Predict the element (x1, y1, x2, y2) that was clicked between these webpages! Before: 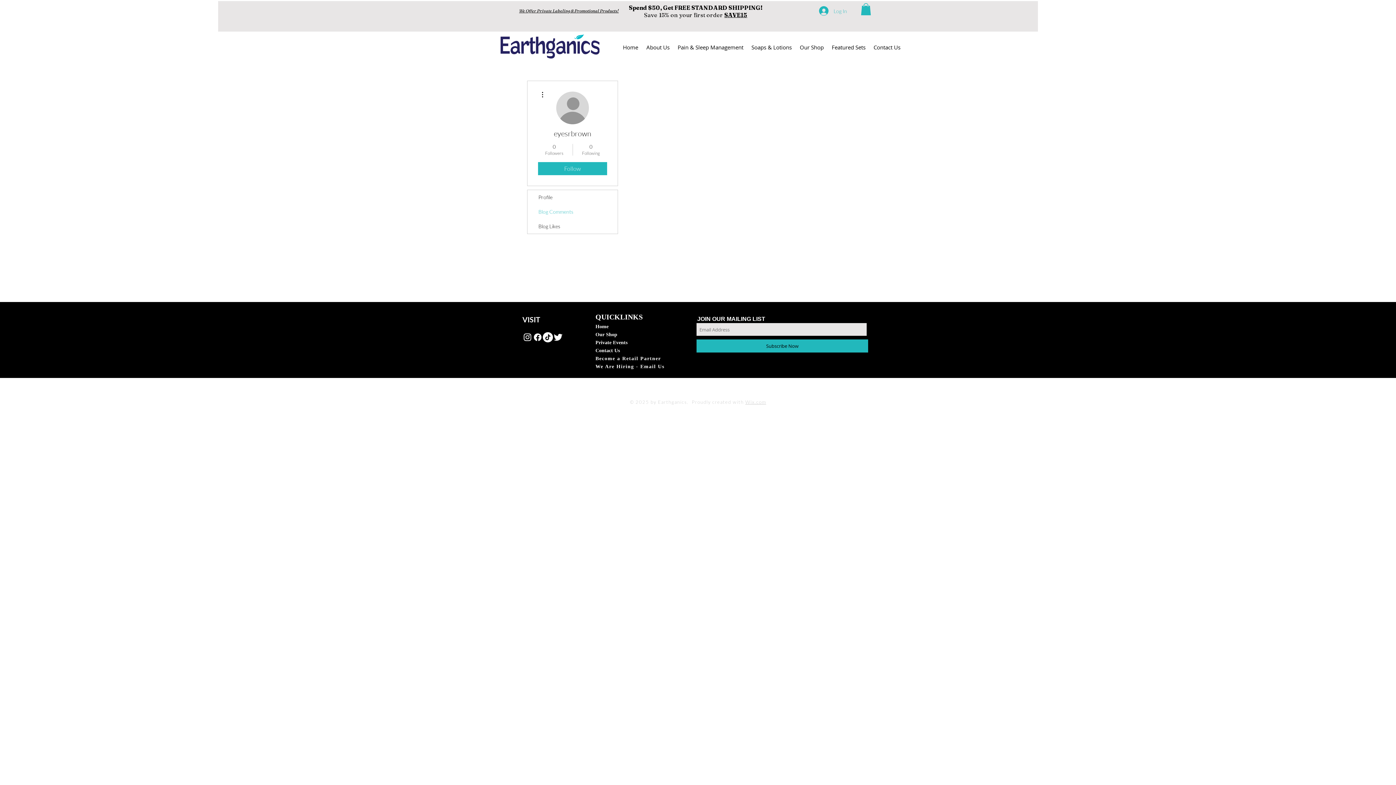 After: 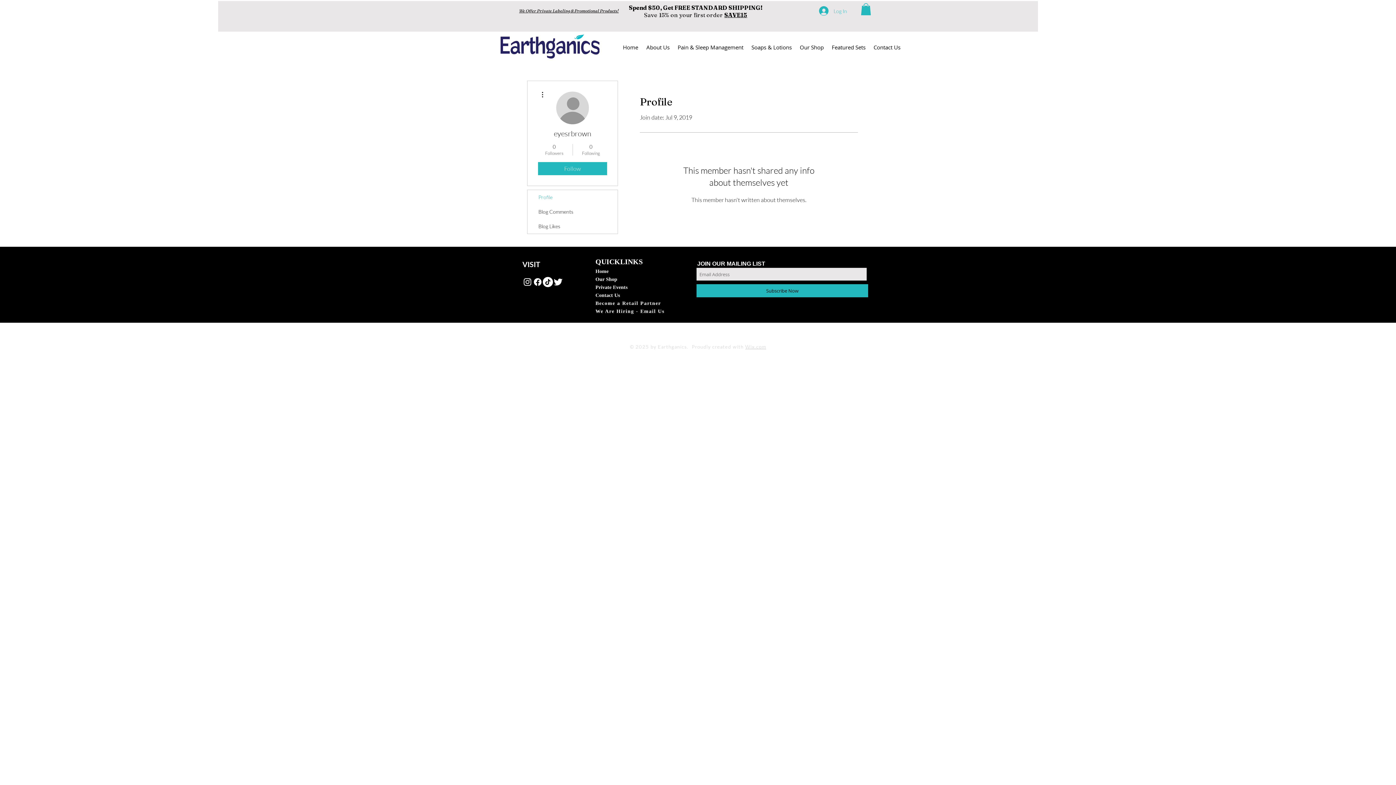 Action: bbox: (527, 190, 617, 204) label: Profile